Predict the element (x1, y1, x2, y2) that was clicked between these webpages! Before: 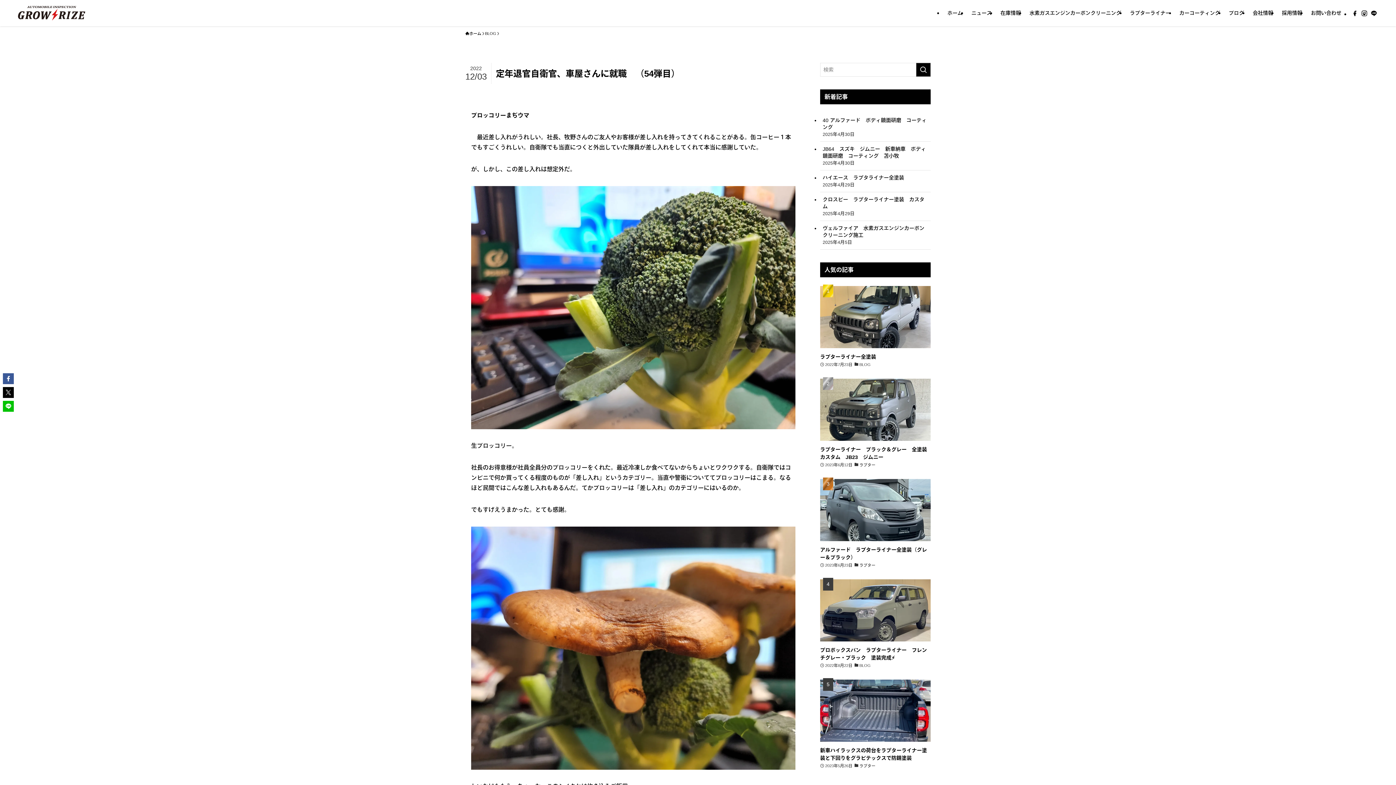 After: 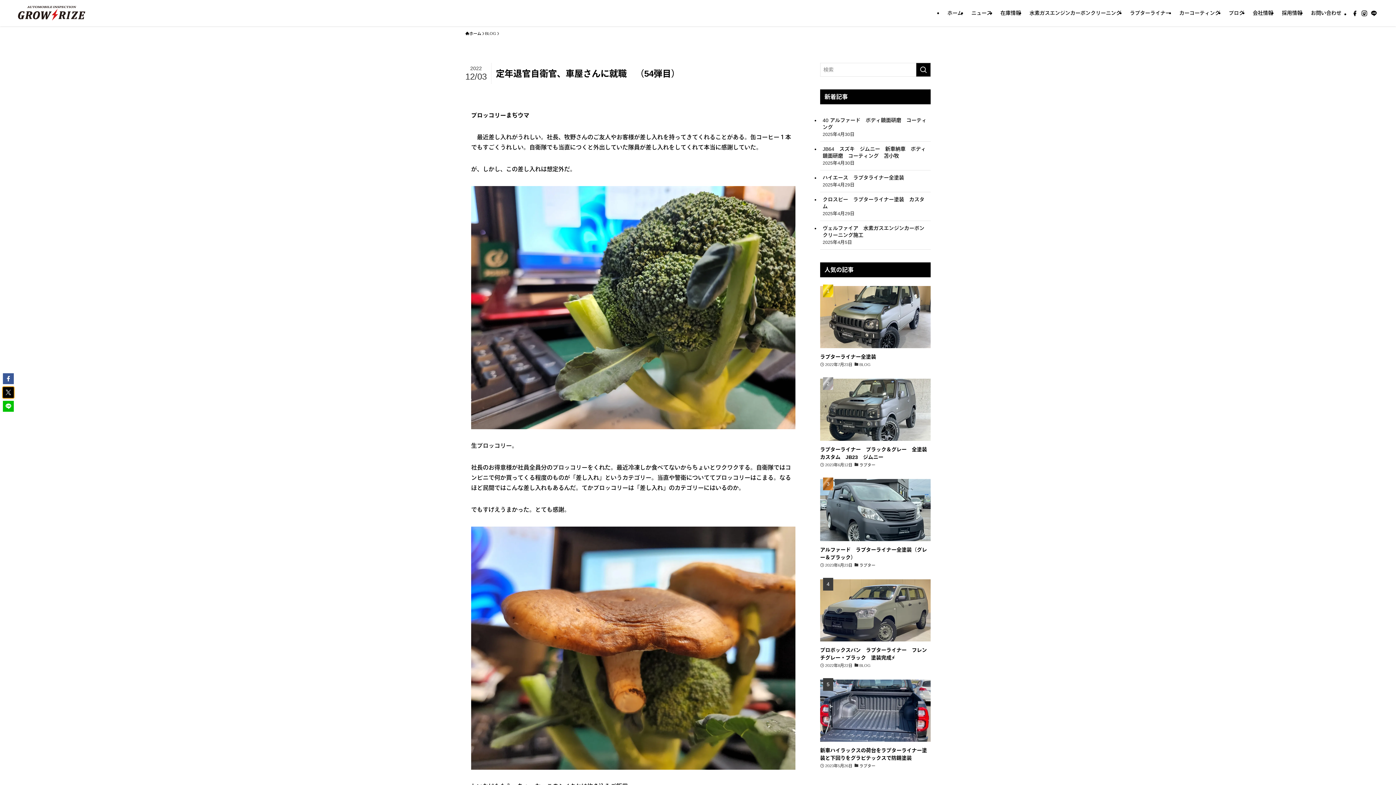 Action: bbox: (2, 387, 13, 398)